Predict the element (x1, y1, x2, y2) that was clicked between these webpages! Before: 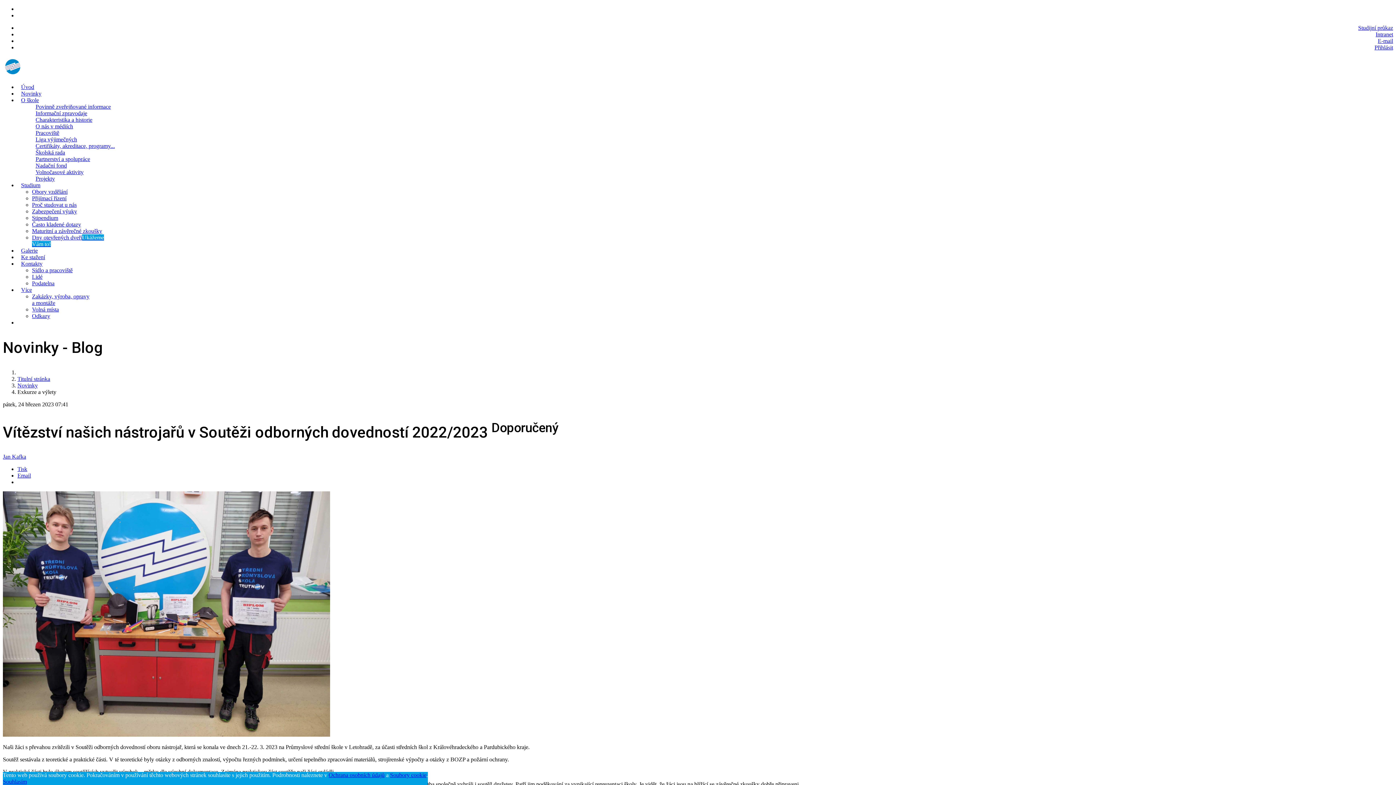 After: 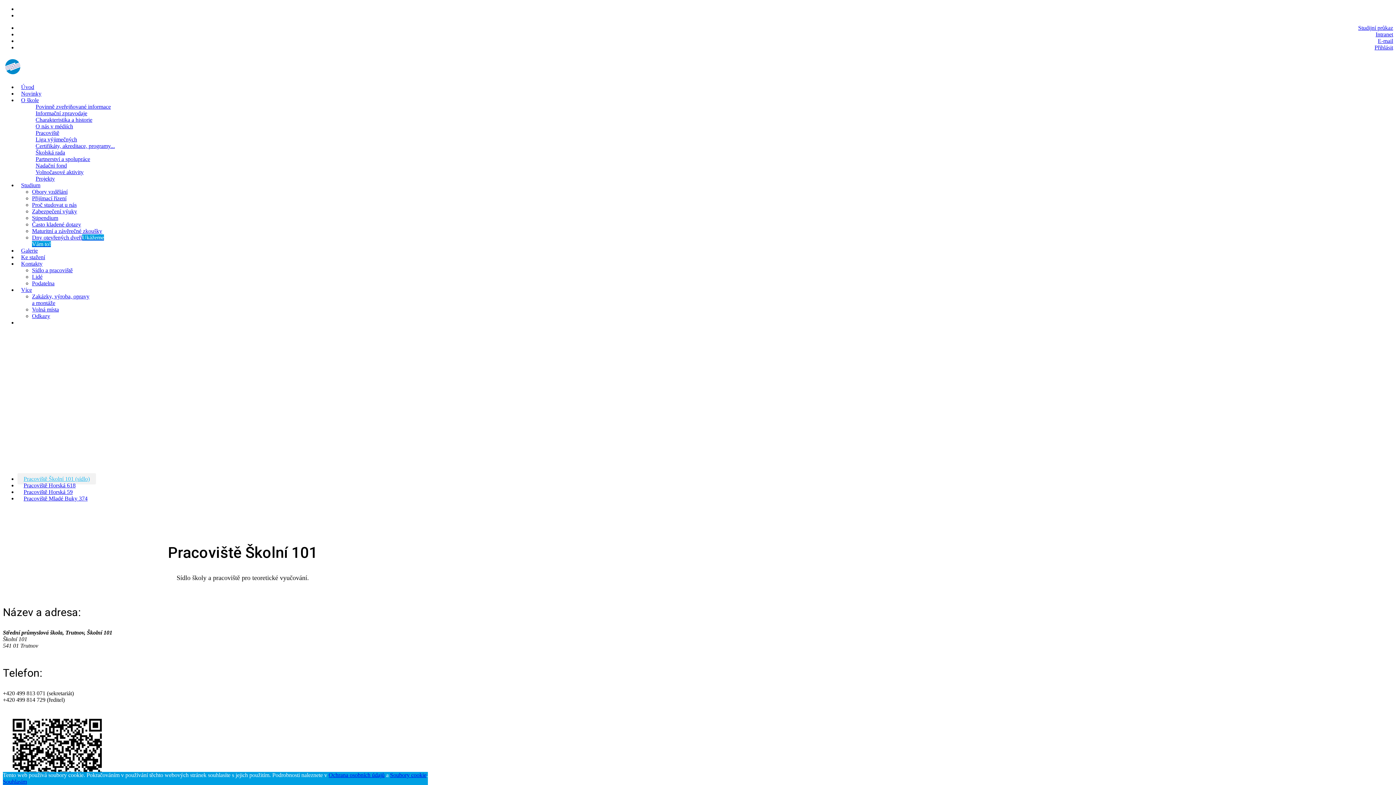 Action: bbox: (17, 260, 46, 266) label: Kontakty